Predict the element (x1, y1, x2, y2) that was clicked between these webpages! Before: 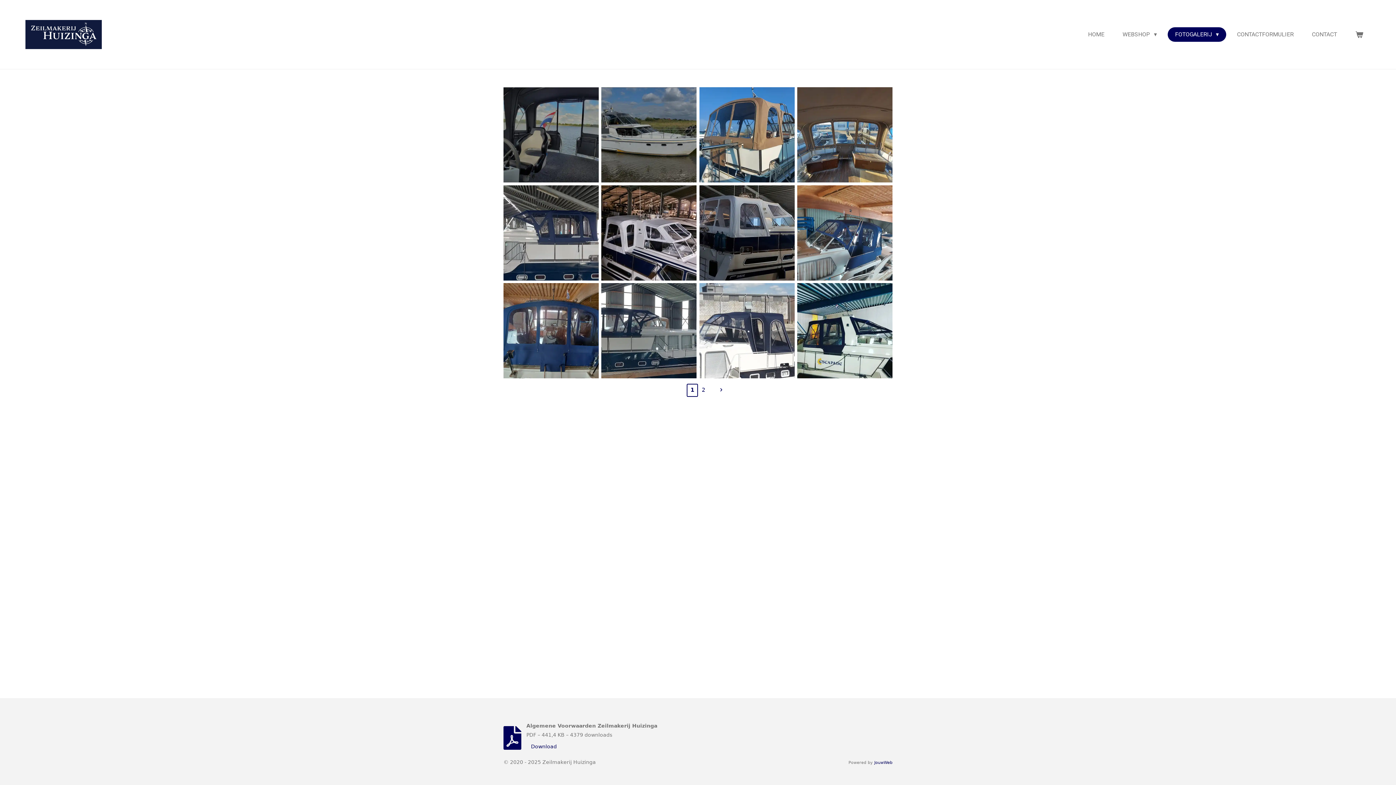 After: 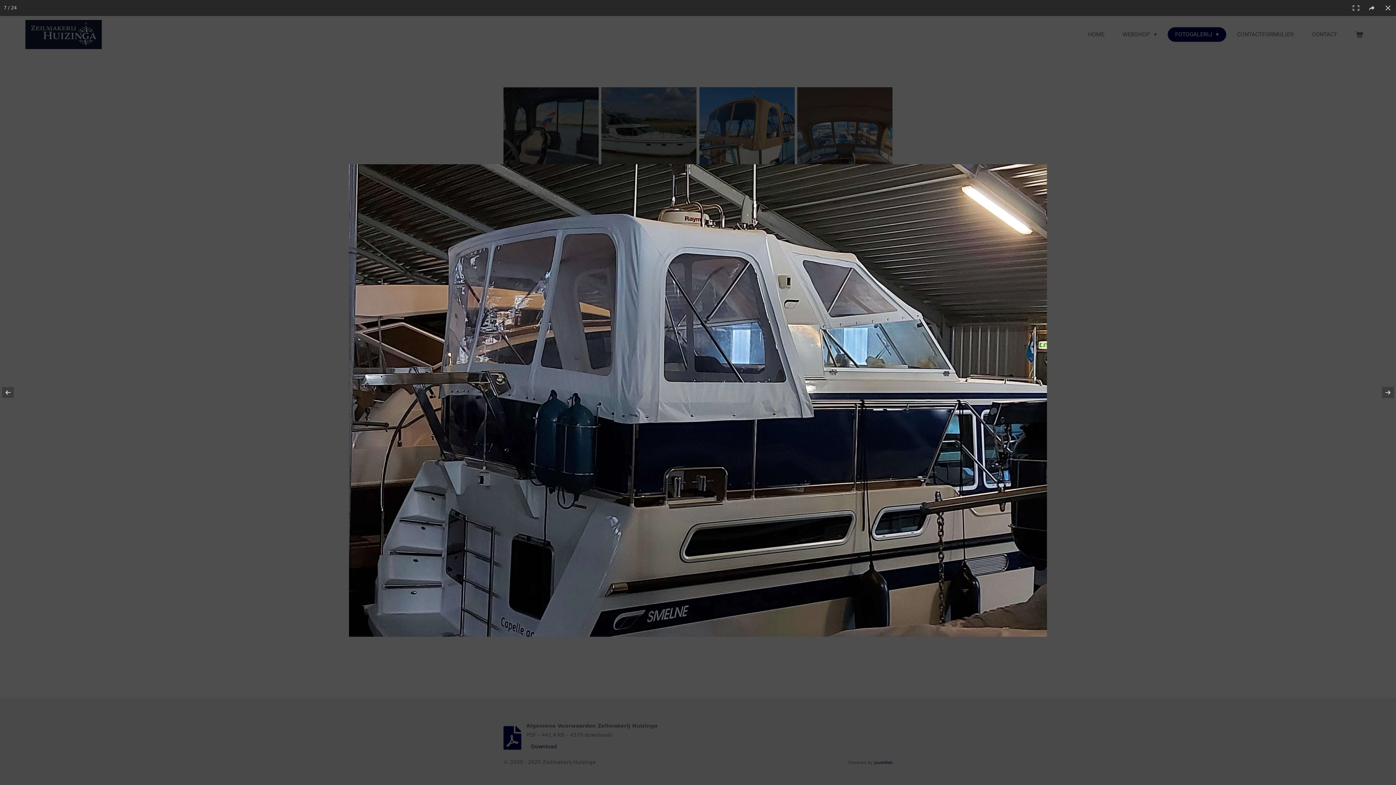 Action: bbox: (698, 183, 796, 281)